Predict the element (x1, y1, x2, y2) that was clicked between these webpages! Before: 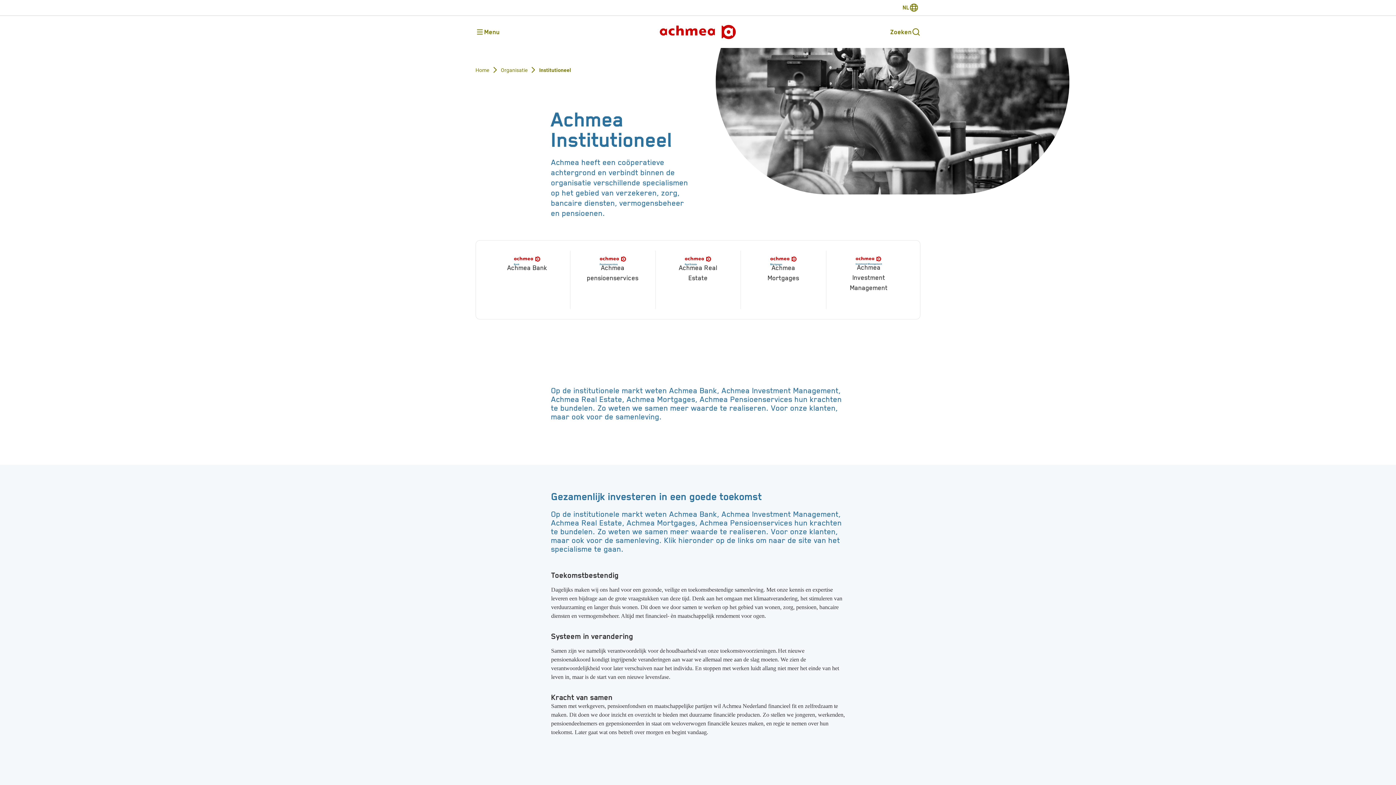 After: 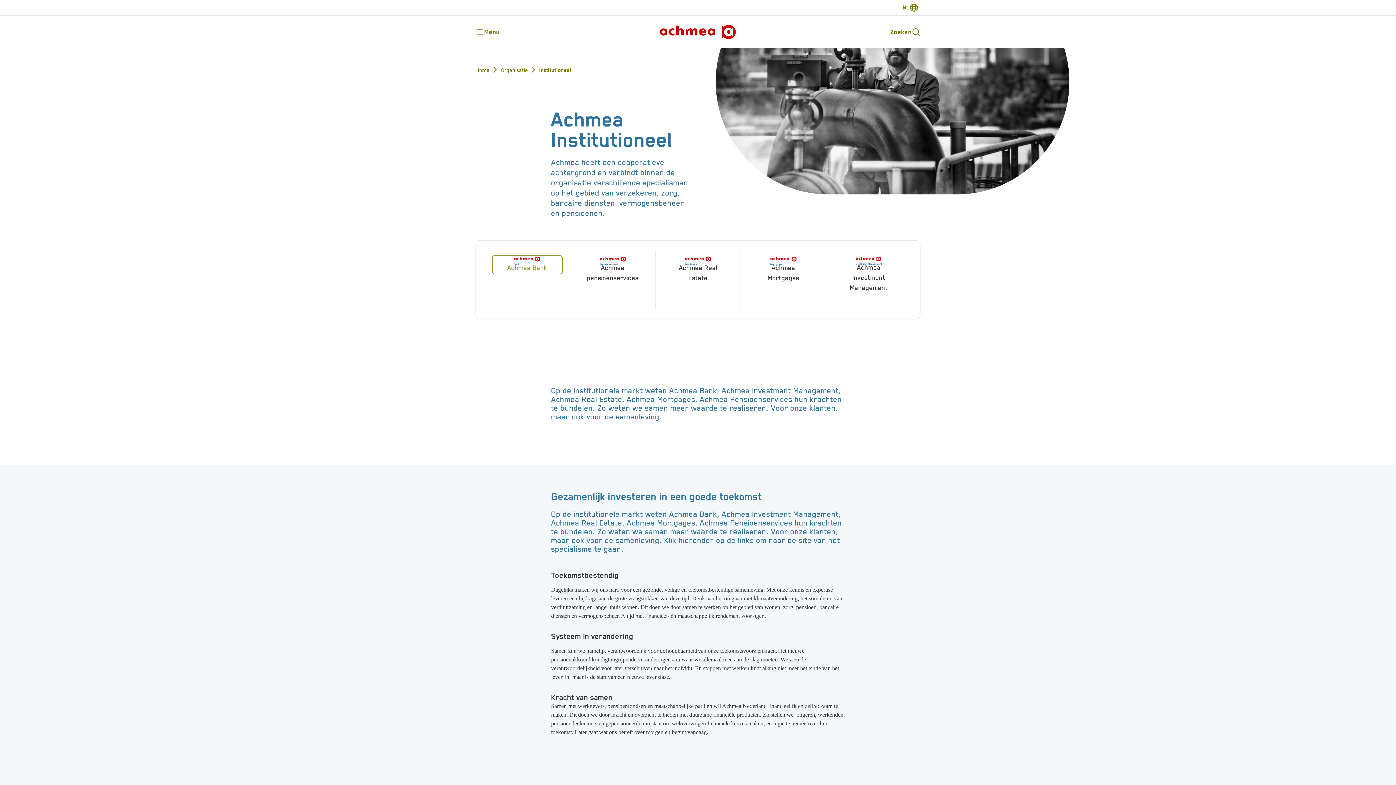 Action: label: Achmea Bank bbox: (490, 256, 564, 273)